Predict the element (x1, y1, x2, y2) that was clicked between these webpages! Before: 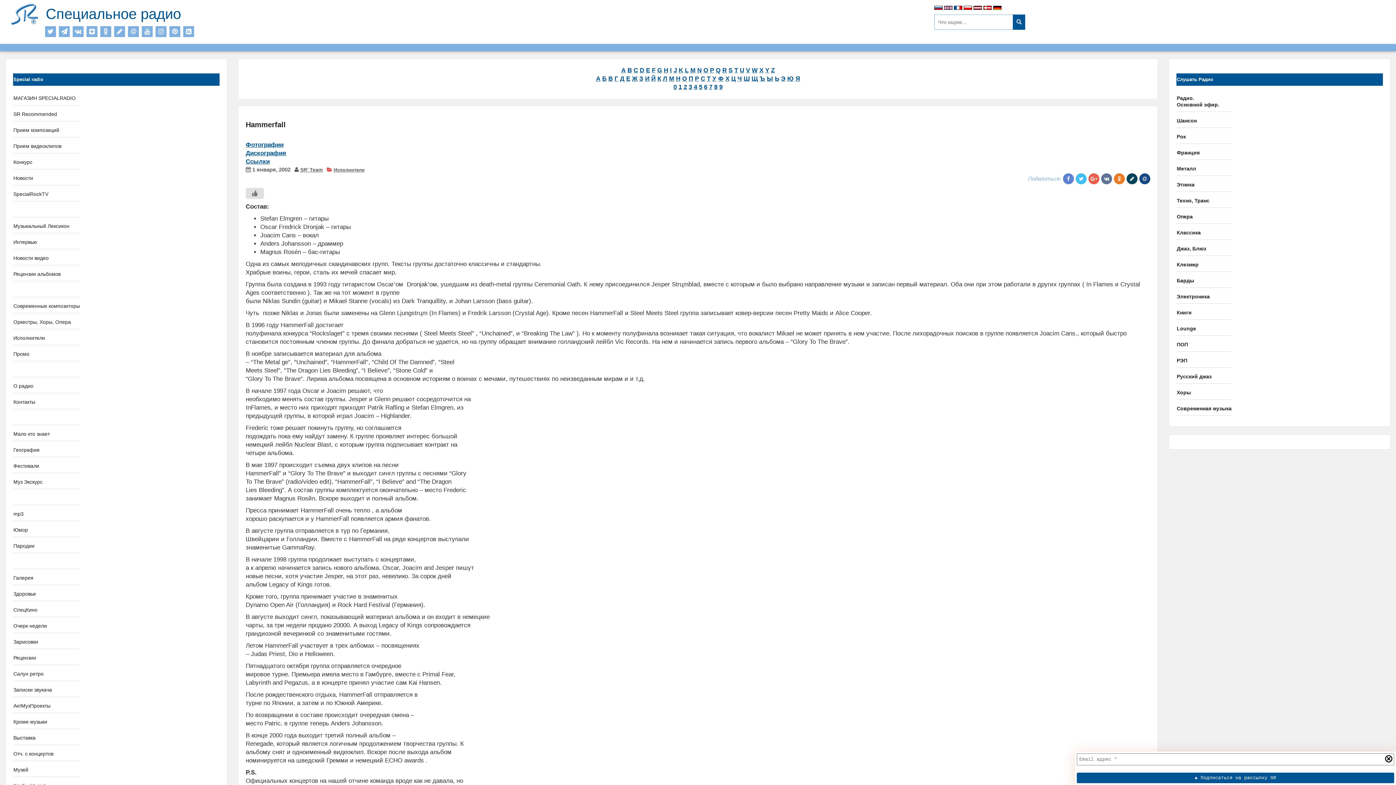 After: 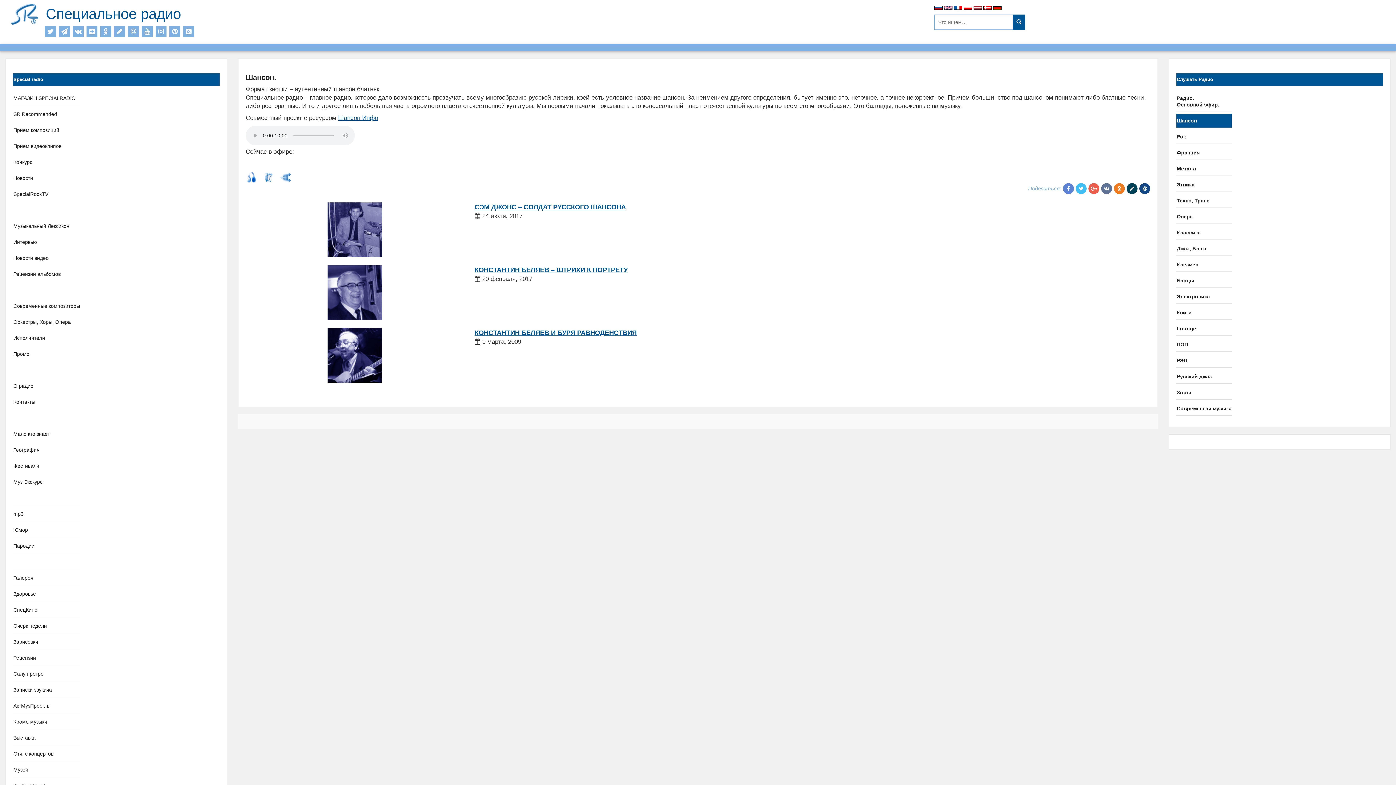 Action: label: Шансон bbox: (1177, 117, 1197, 123)